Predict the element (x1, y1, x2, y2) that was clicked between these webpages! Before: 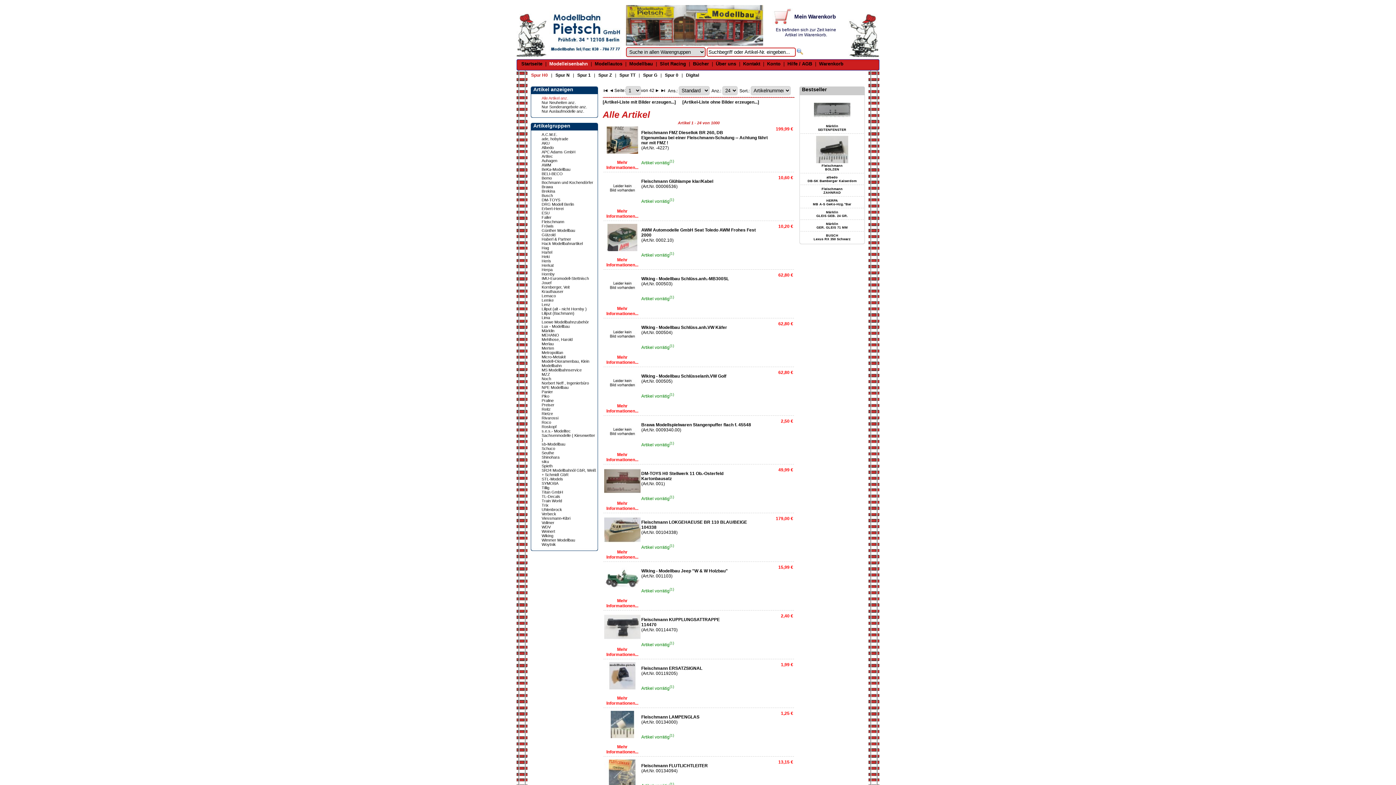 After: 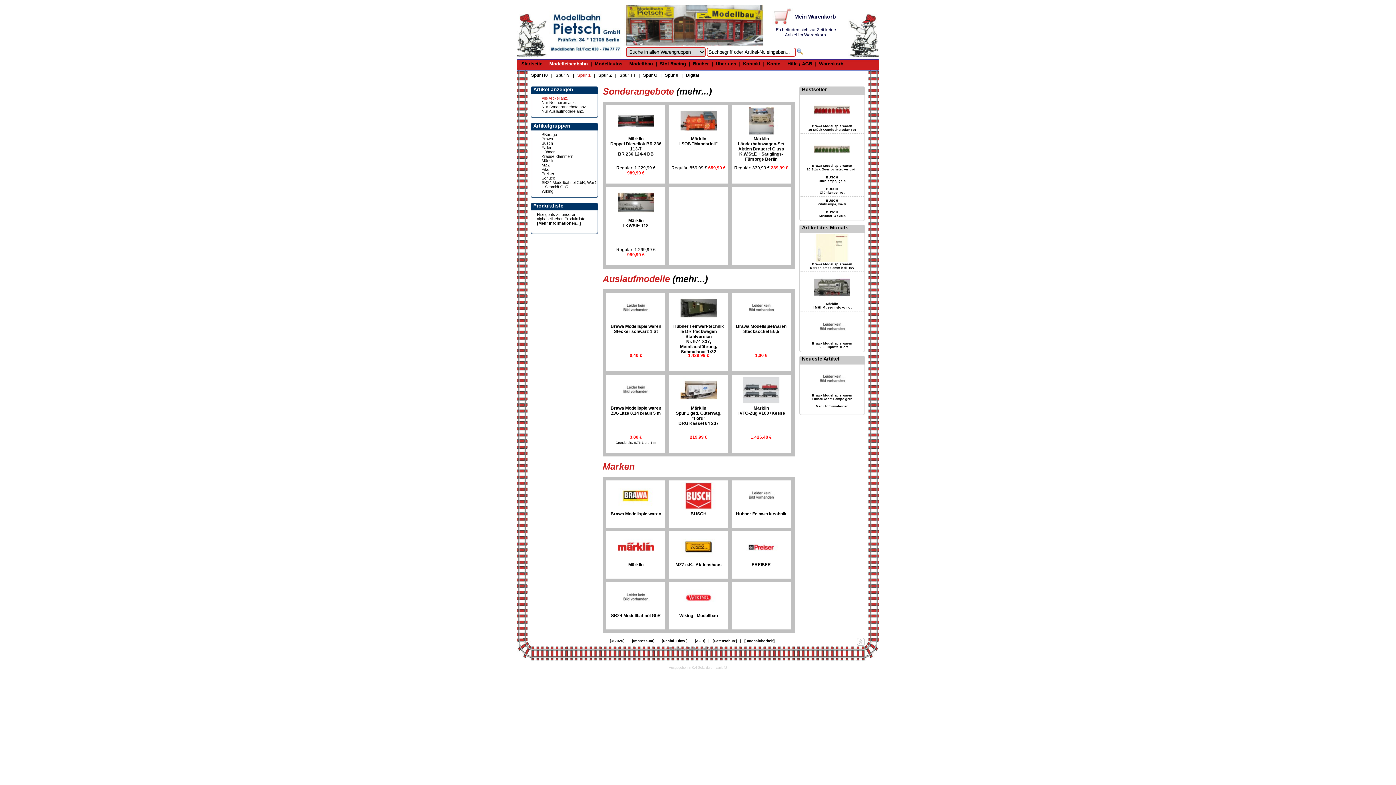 Action: bbox: (577, 72, 590, 77) label: Spur 1